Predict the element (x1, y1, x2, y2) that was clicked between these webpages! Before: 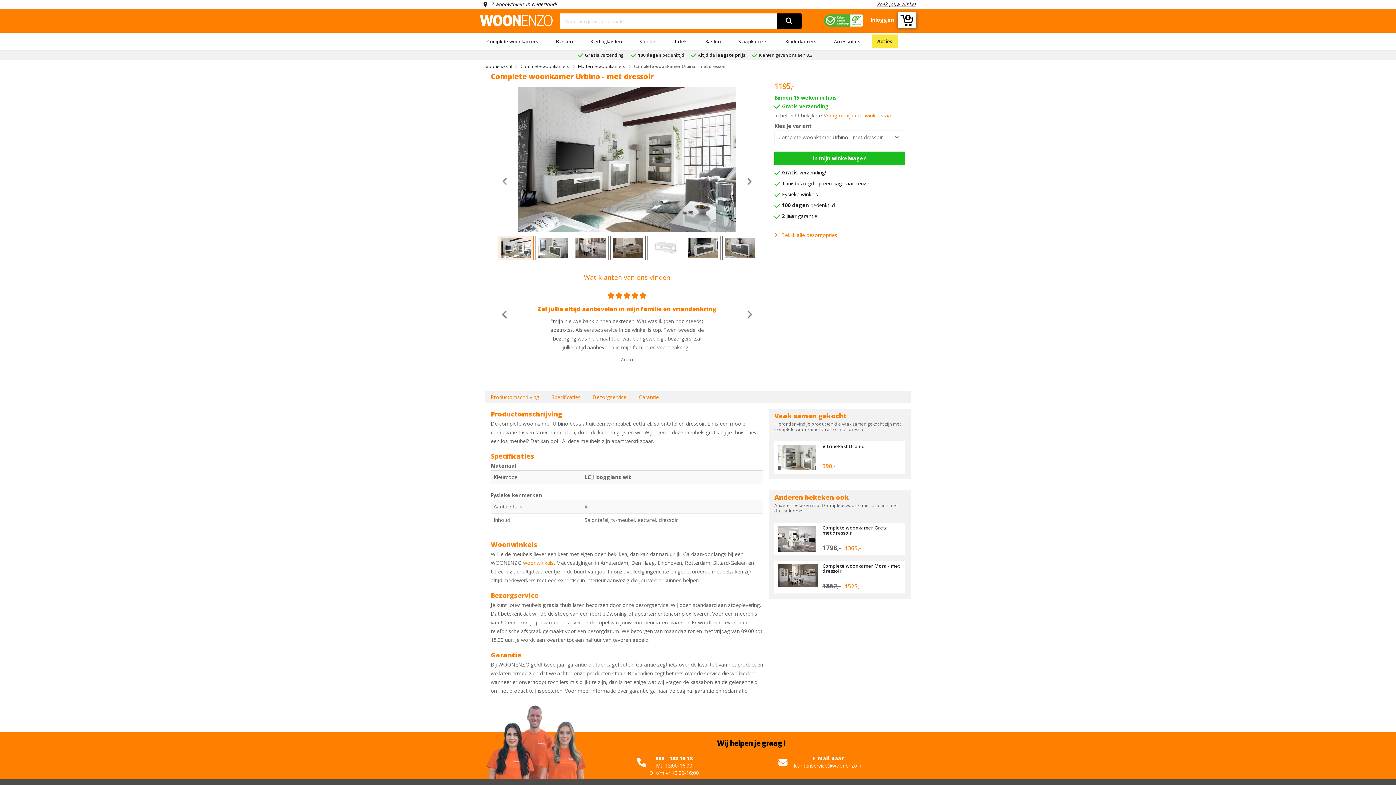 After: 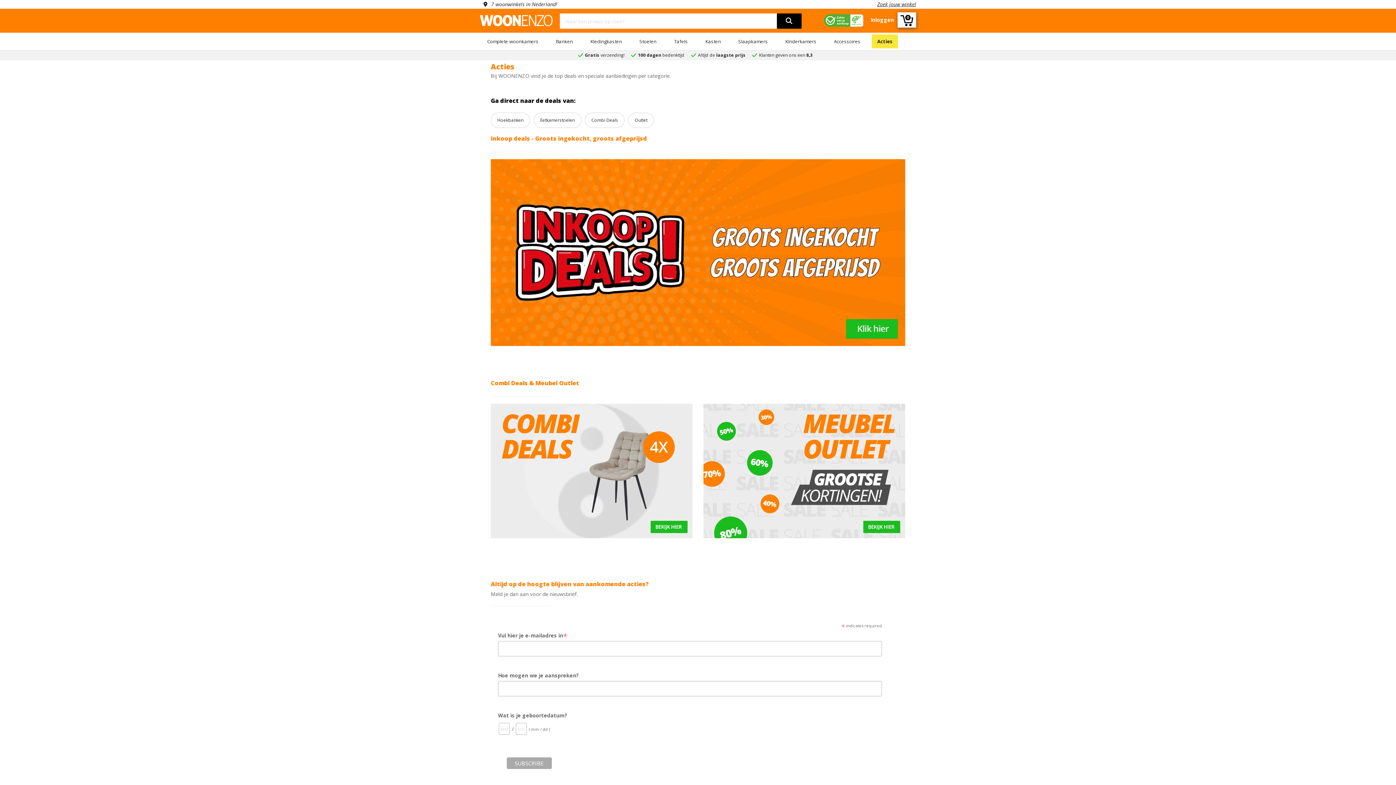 Action: bbox: (877, 38, 892, 44) label: Acties